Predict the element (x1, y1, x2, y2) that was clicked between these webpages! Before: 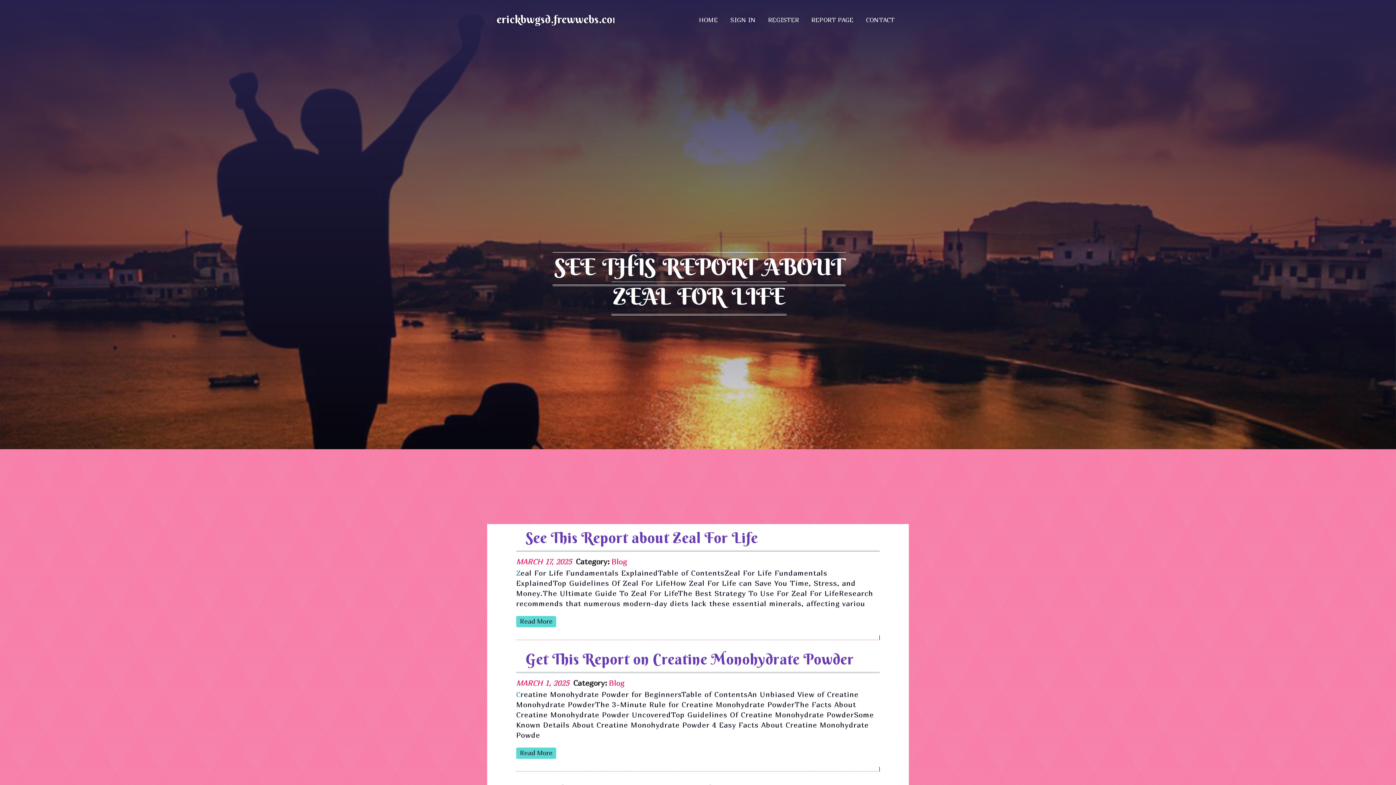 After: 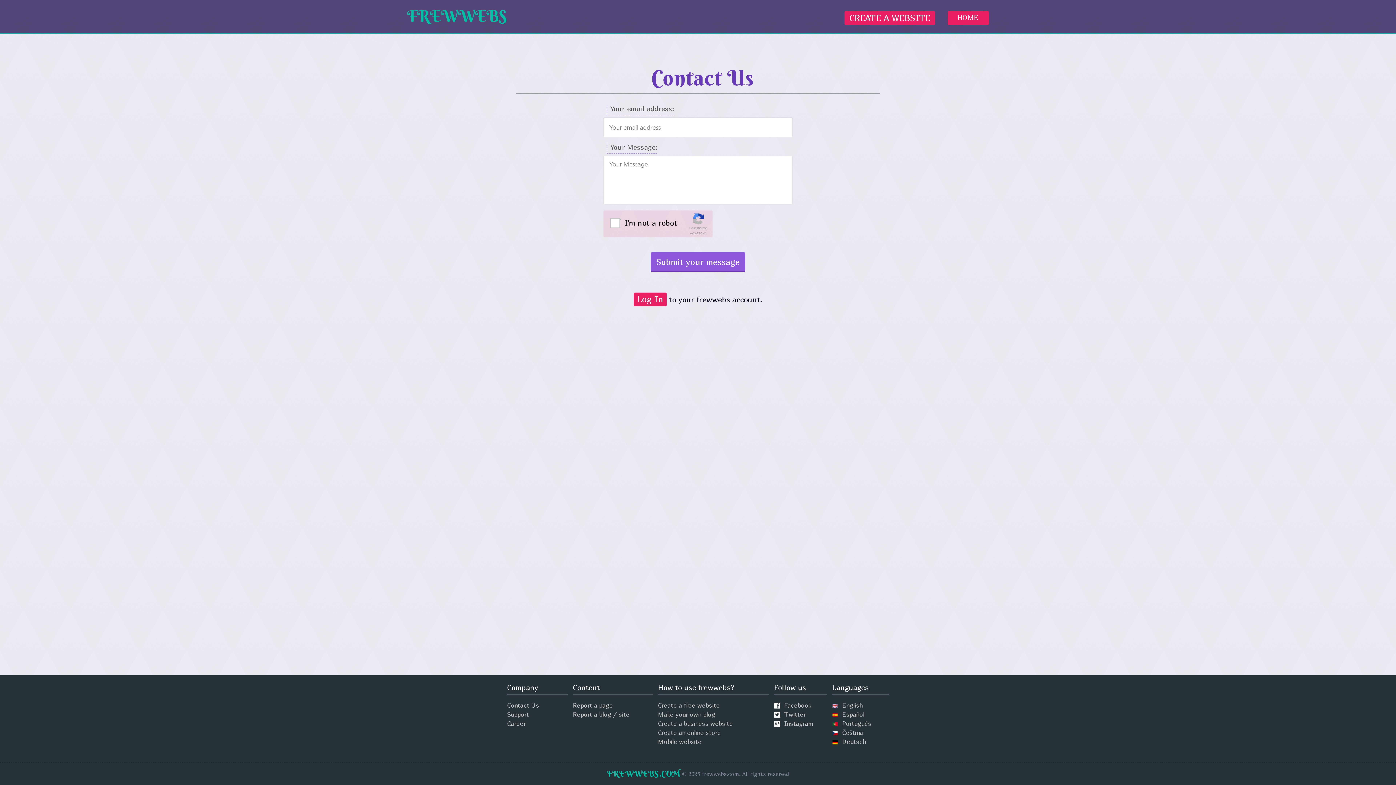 Action: bbox: (860, 6, 901, 34) label: CONTACT